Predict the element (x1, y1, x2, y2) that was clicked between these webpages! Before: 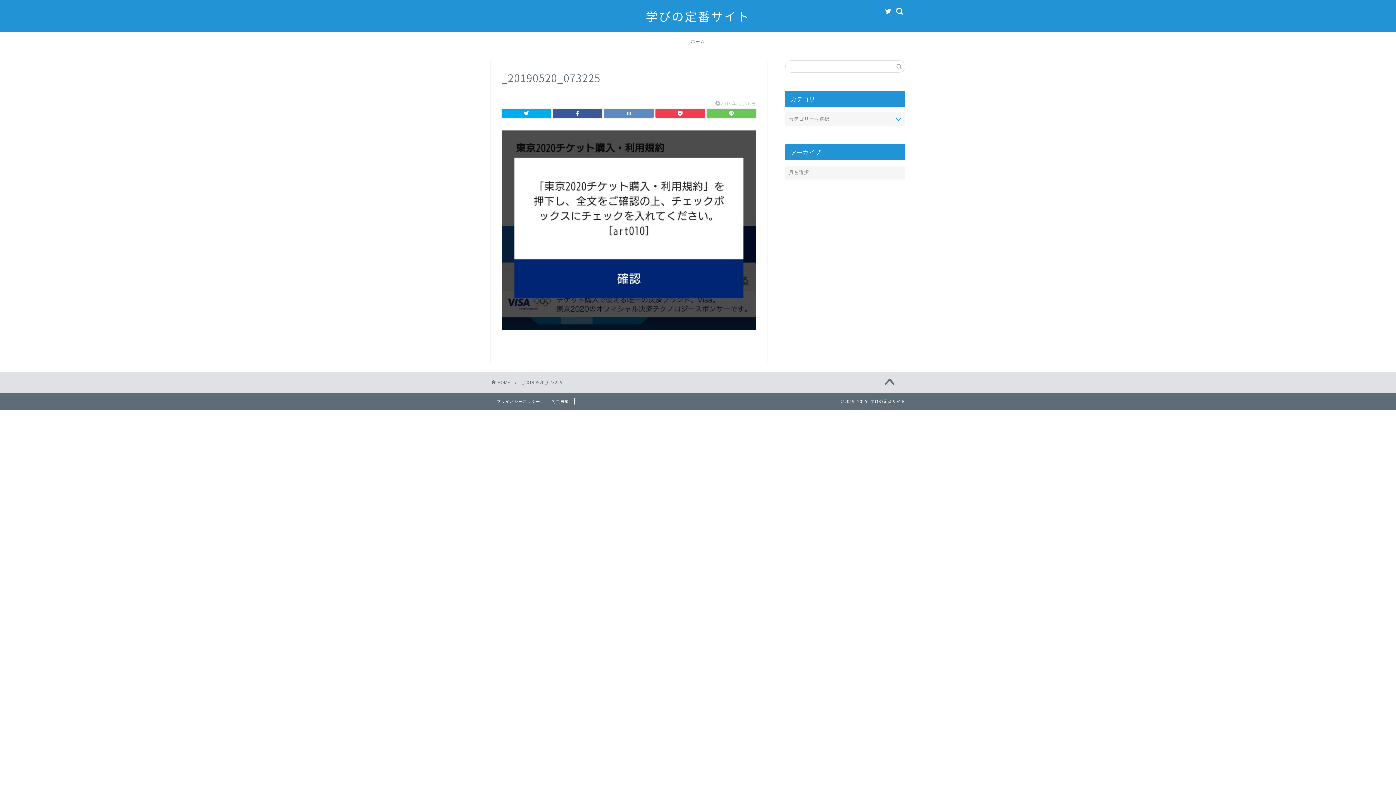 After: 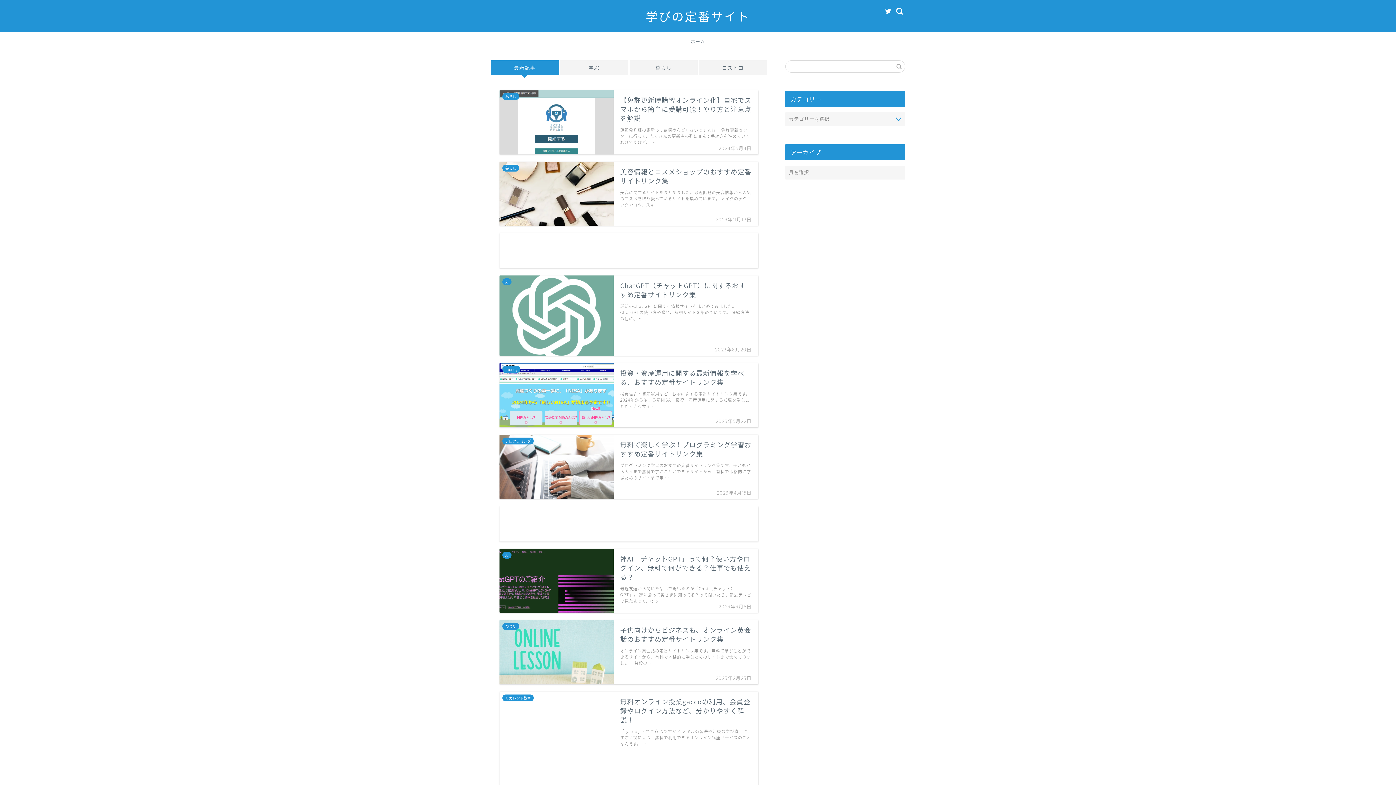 Action: label: 学びの定番サイト bbox: (645, 9, 750, 24)